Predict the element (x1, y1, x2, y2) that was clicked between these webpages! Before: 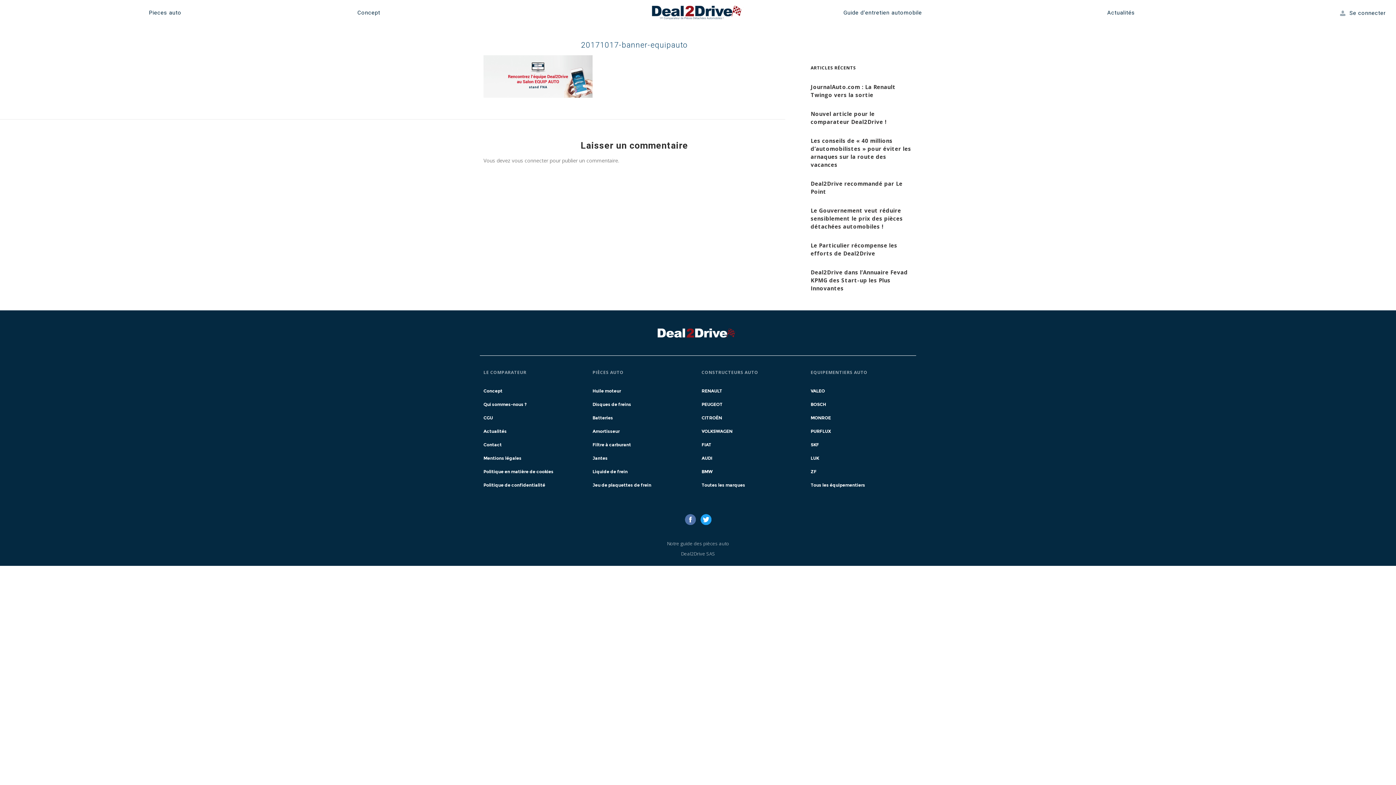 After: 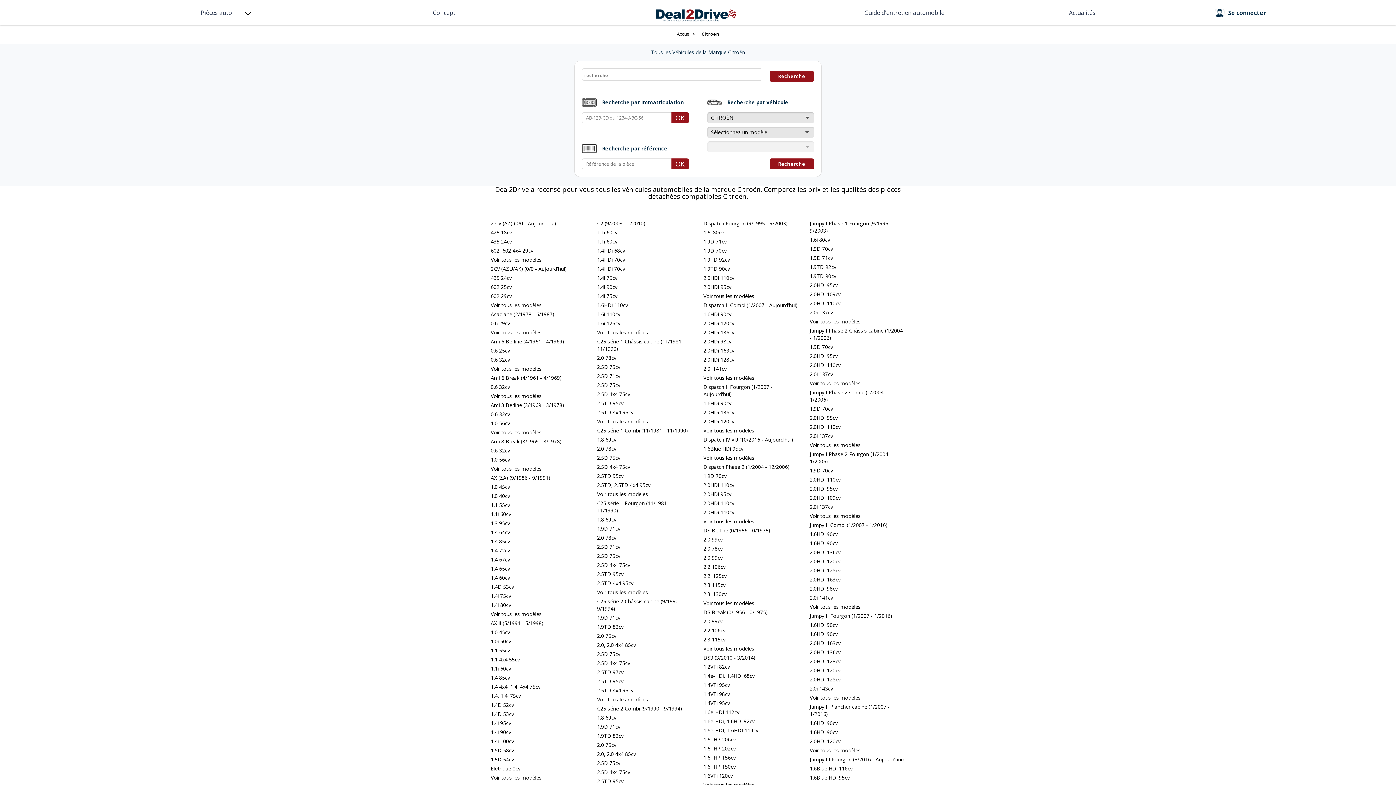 Action: bbox: (701, 415, 722, 420) label: CITROËN